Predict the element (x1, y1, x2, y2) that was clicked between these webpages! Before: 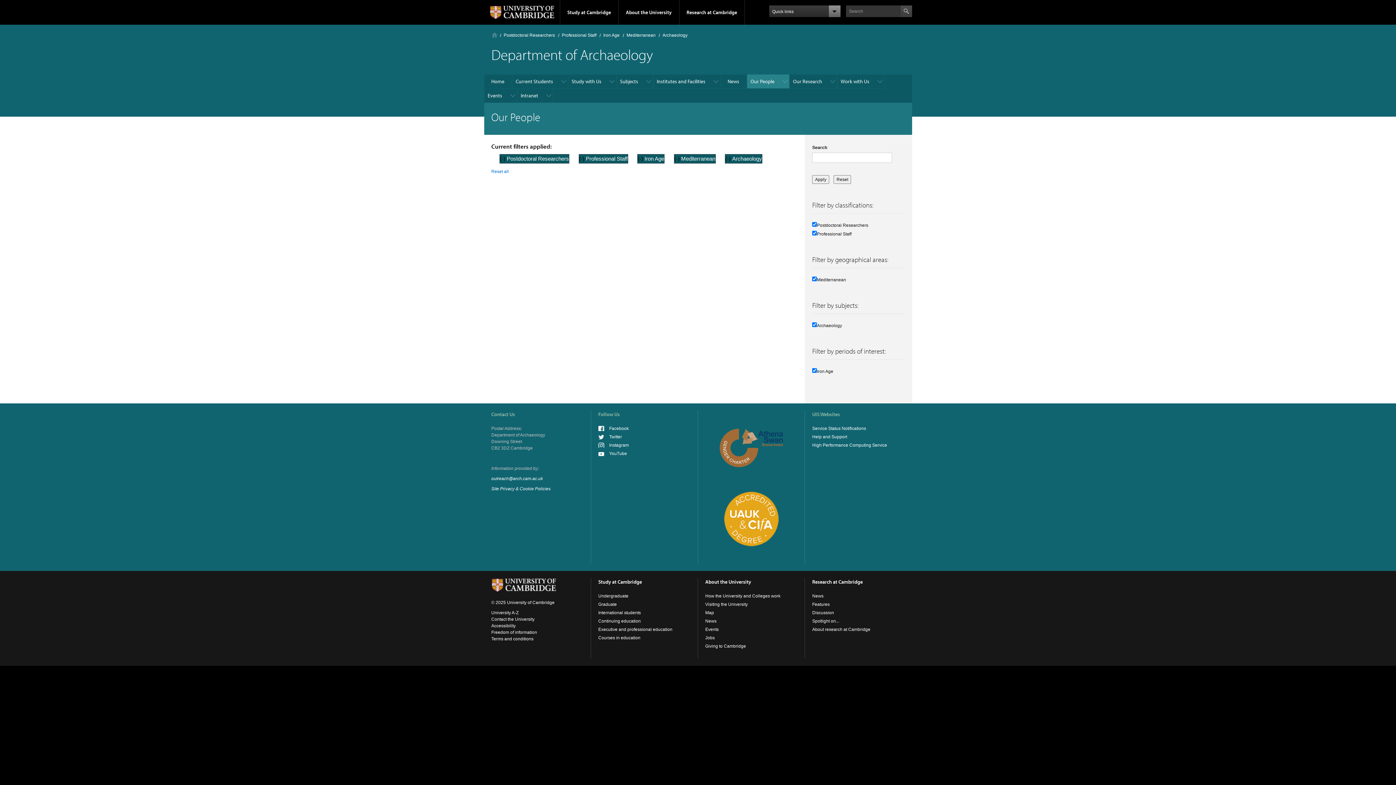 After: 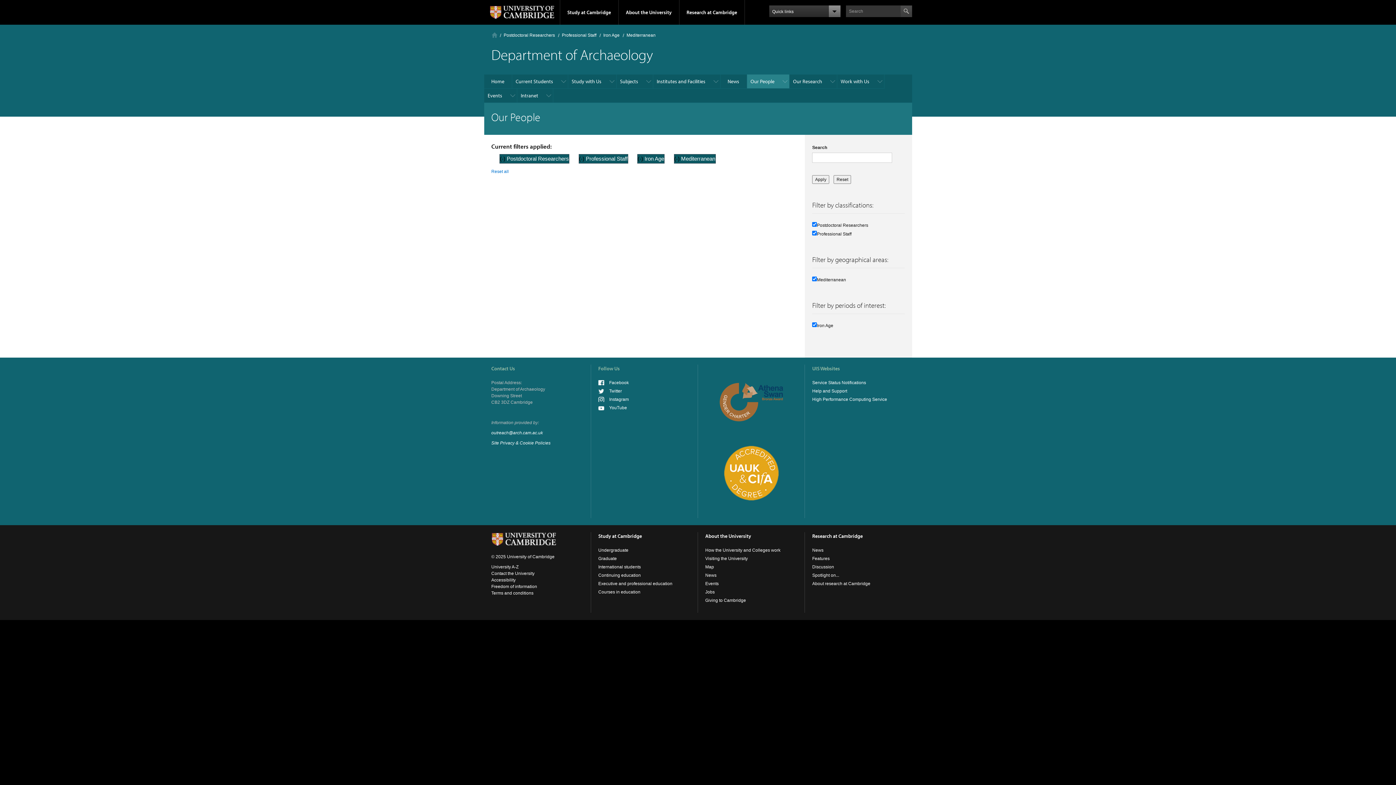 Action: bbox: (626, 32, 655, 37) label: Mediterranean